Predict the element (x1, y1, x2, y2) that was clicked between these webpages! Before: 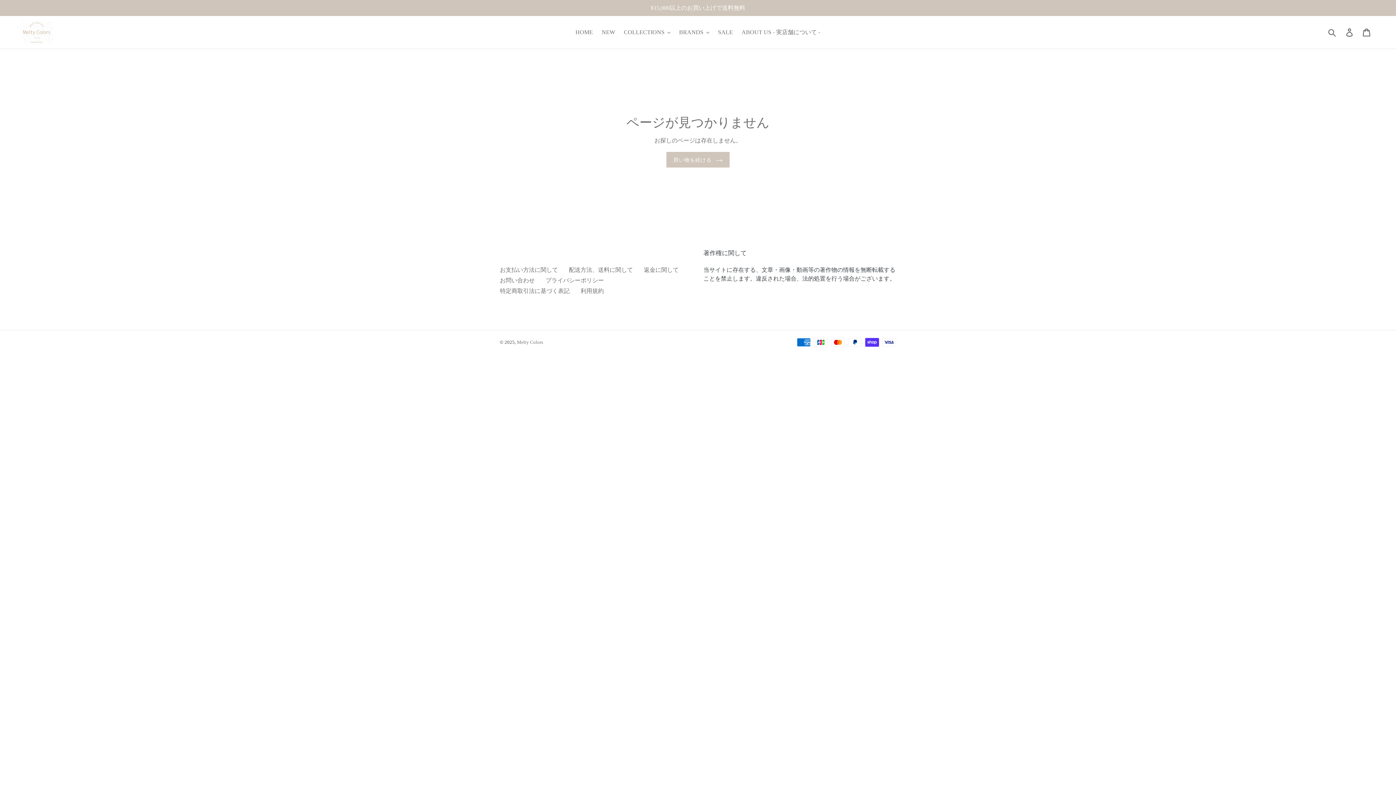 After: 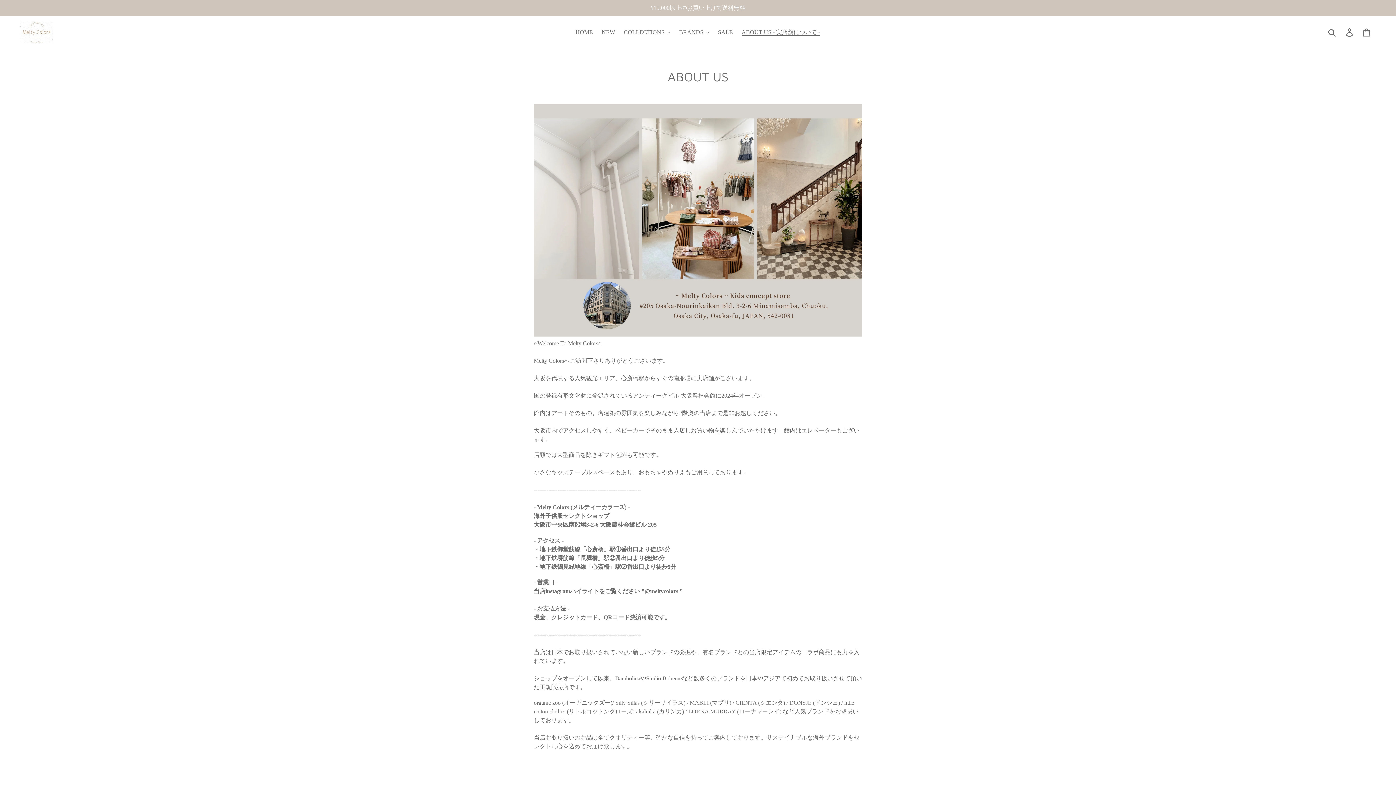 Action: bbox: (738, 26, 824, 37) label: ABOUT US - 実店舗について -